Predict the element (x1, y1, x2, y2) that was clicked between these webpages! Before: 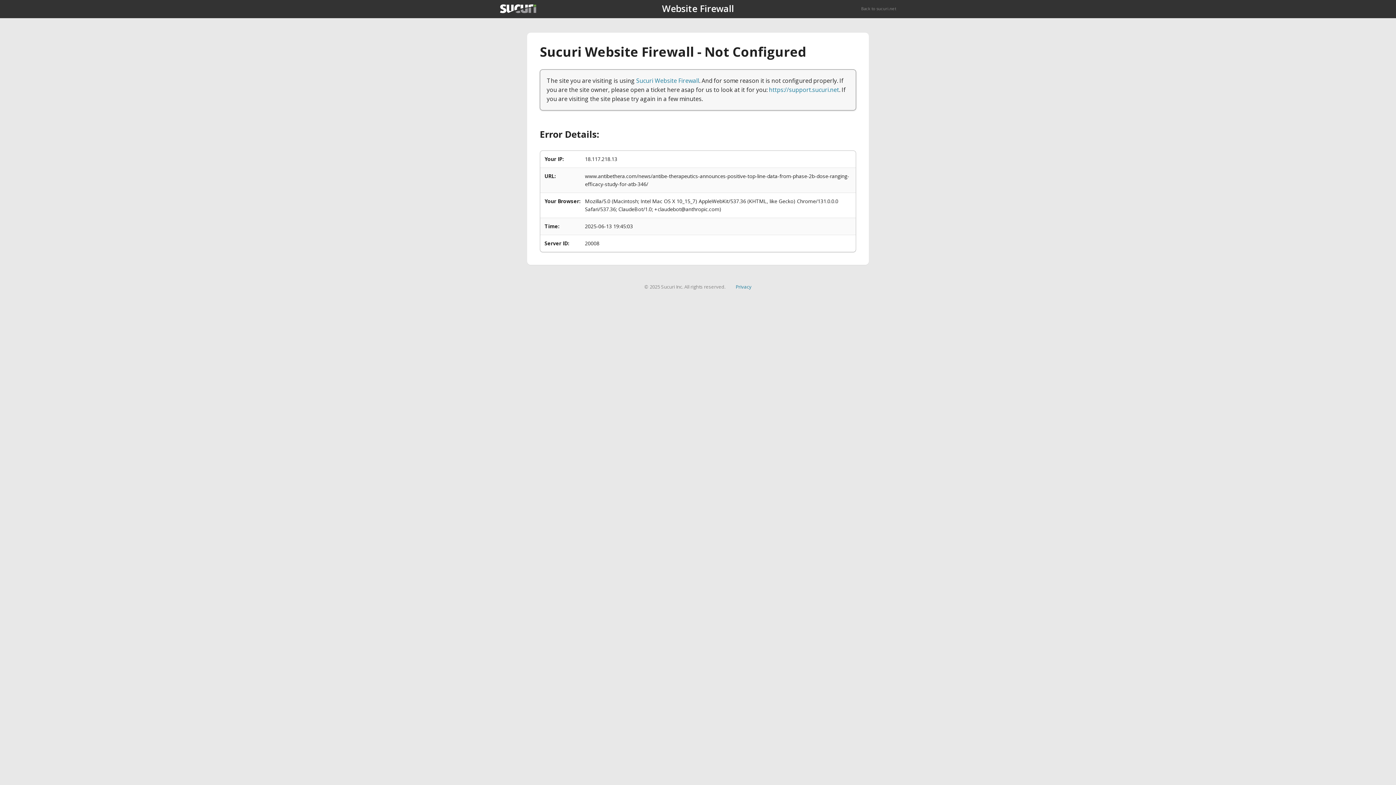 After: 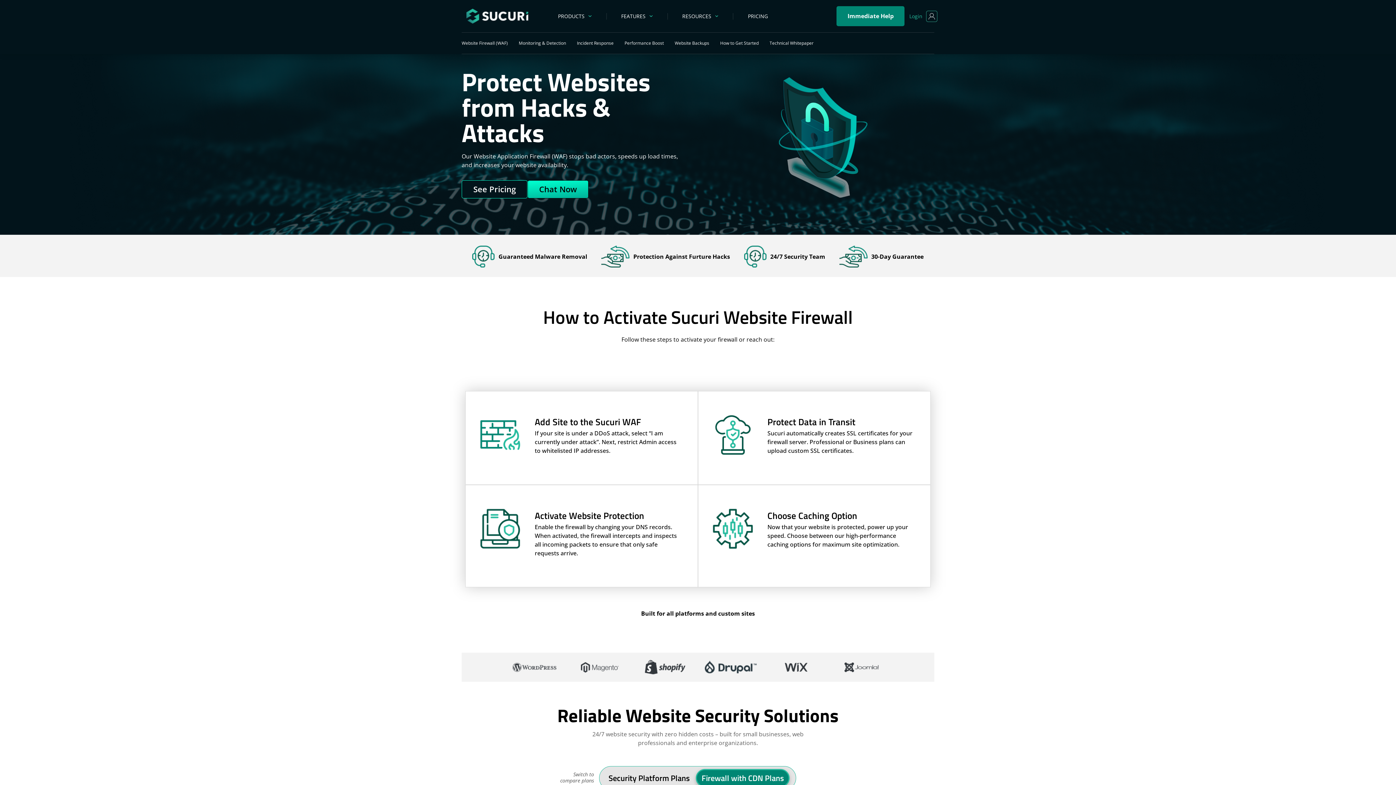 Action: label: Sucuri Website Firewall bbox: (636, 76, 699, 84)